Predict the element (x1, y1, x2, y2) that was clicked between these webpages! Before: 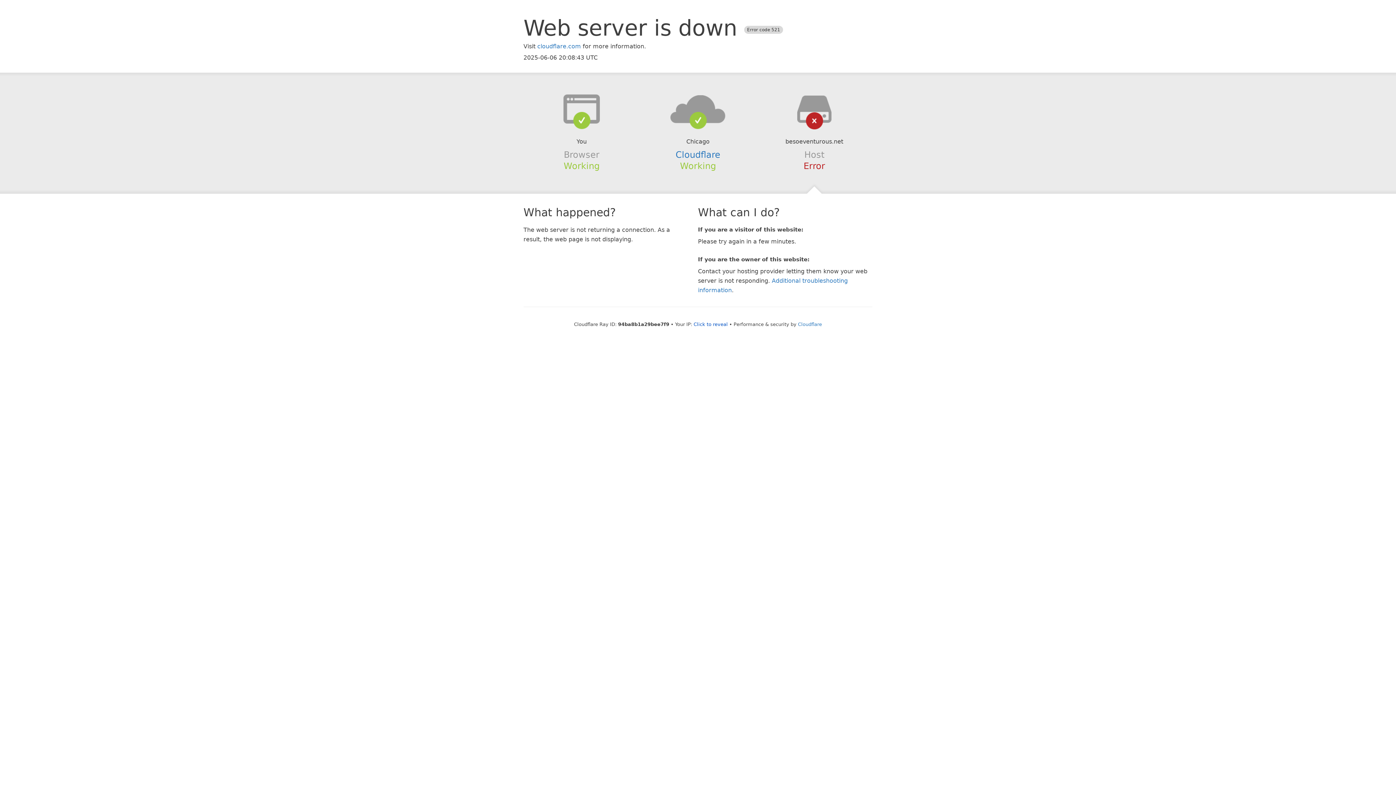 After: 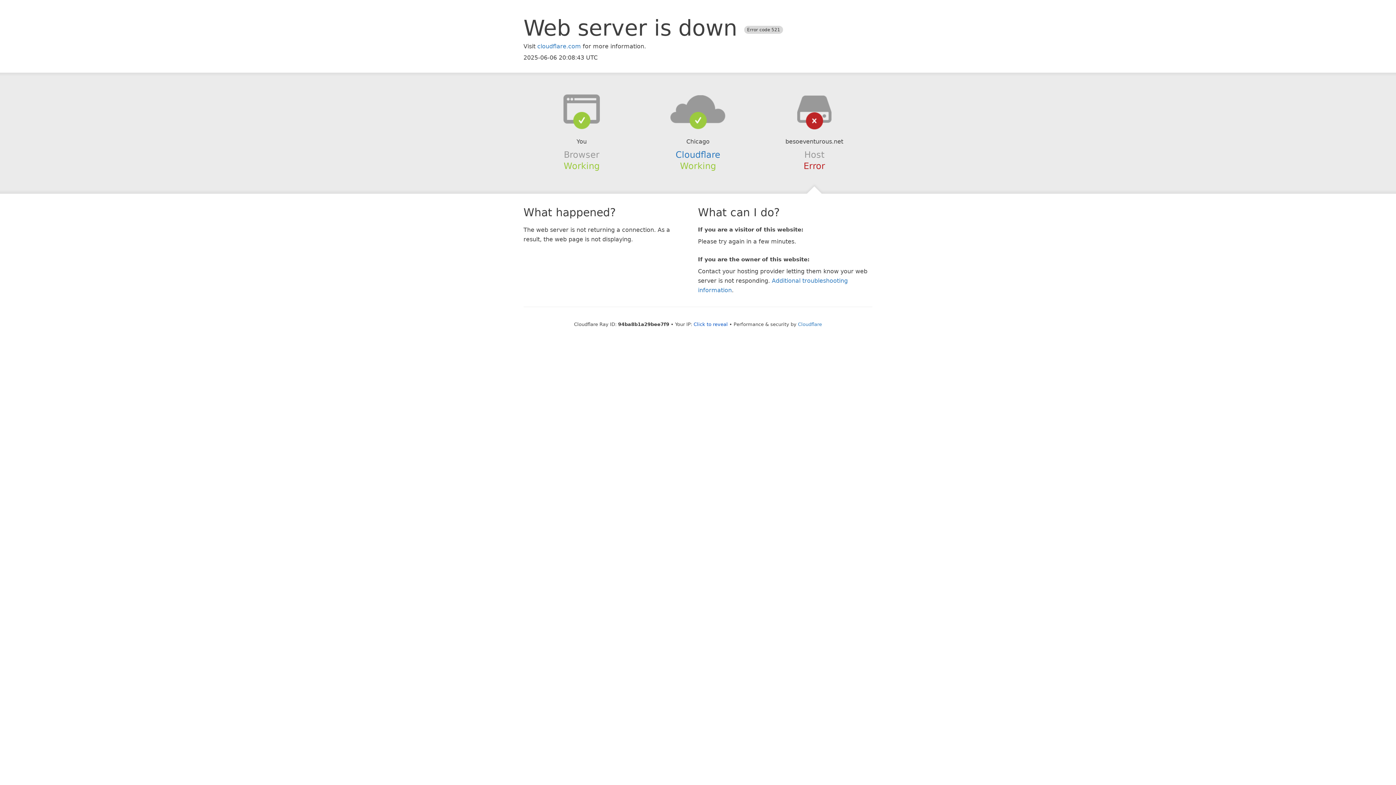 Action: bbox: (639, 94, 756, 123)